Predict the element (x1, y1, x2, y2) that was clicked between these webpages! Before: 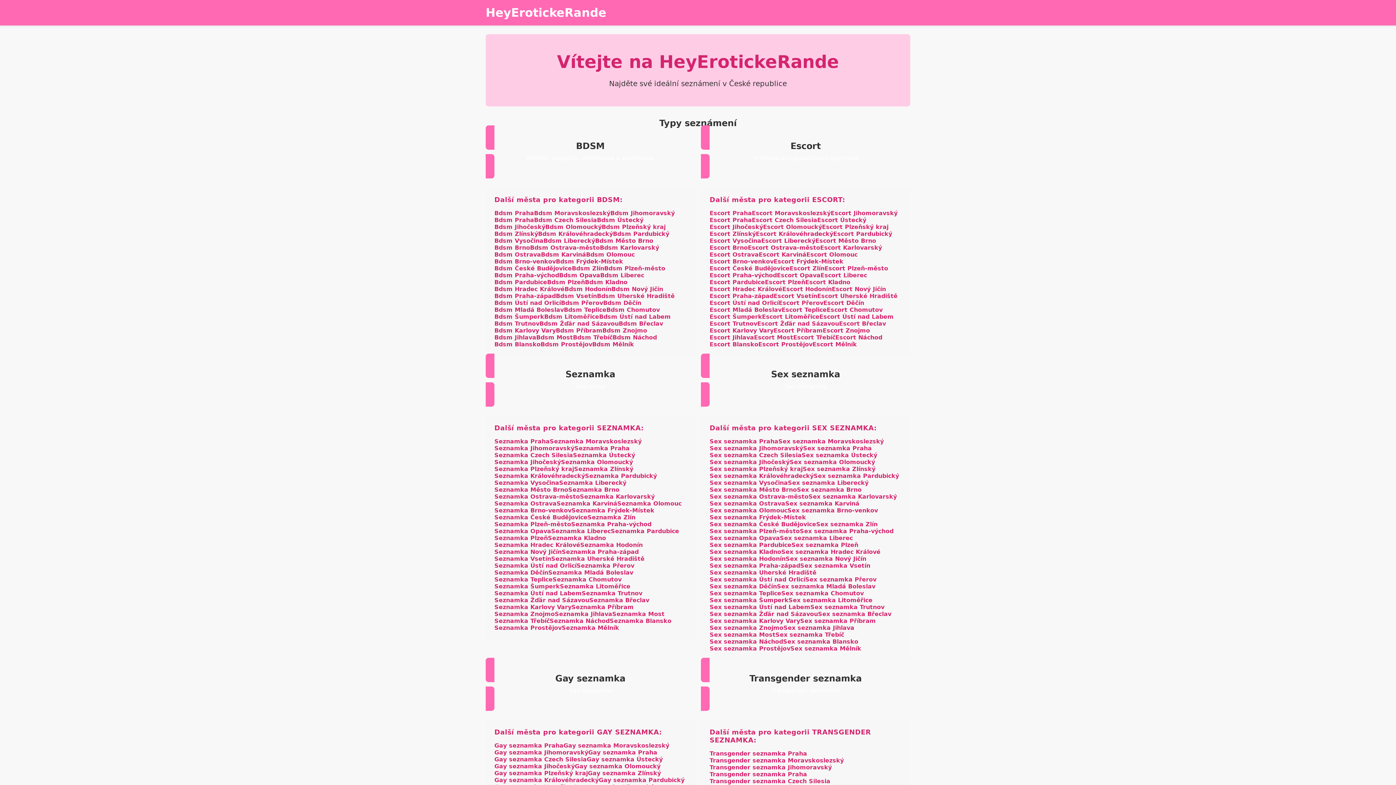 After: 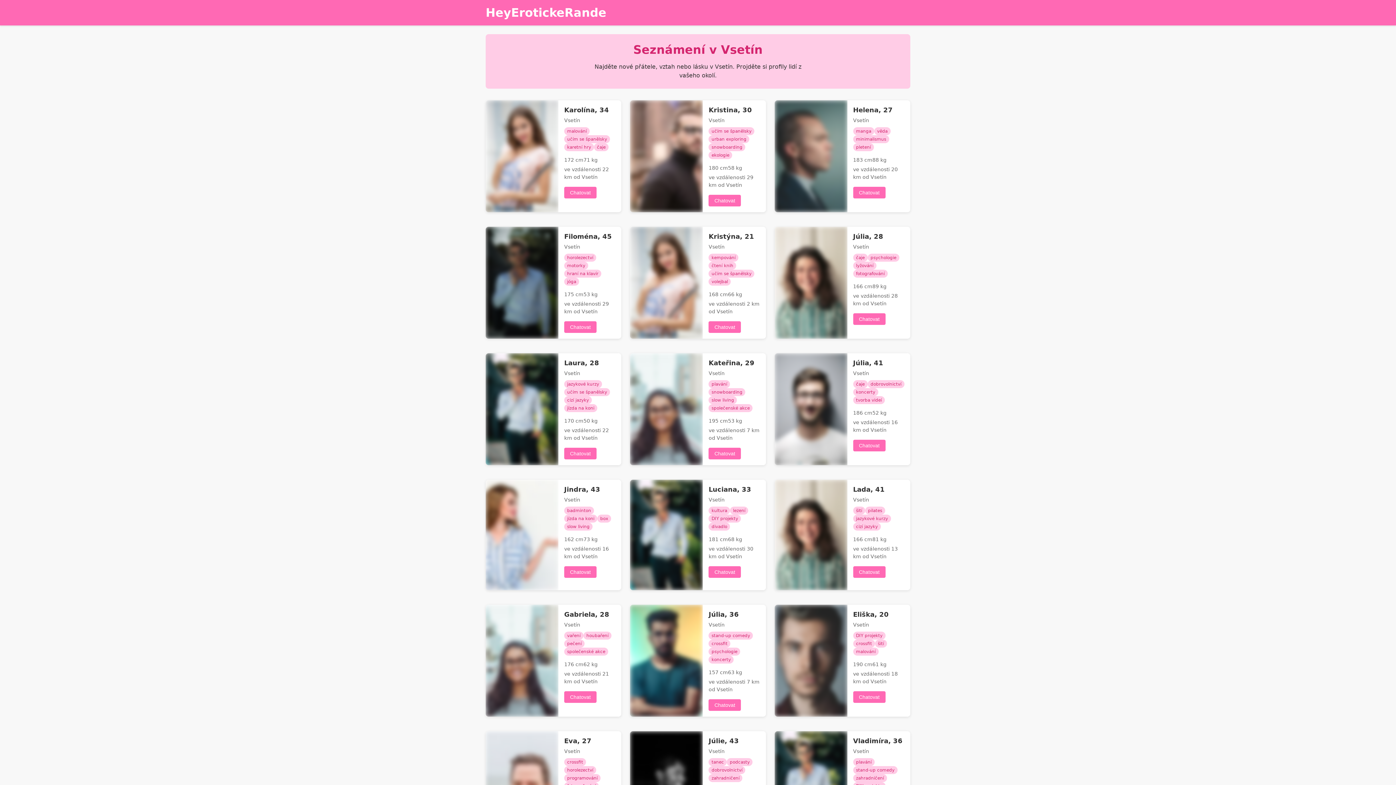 Action: bbox: (494, 555, 551, 562) label: Seznamka Vsetín